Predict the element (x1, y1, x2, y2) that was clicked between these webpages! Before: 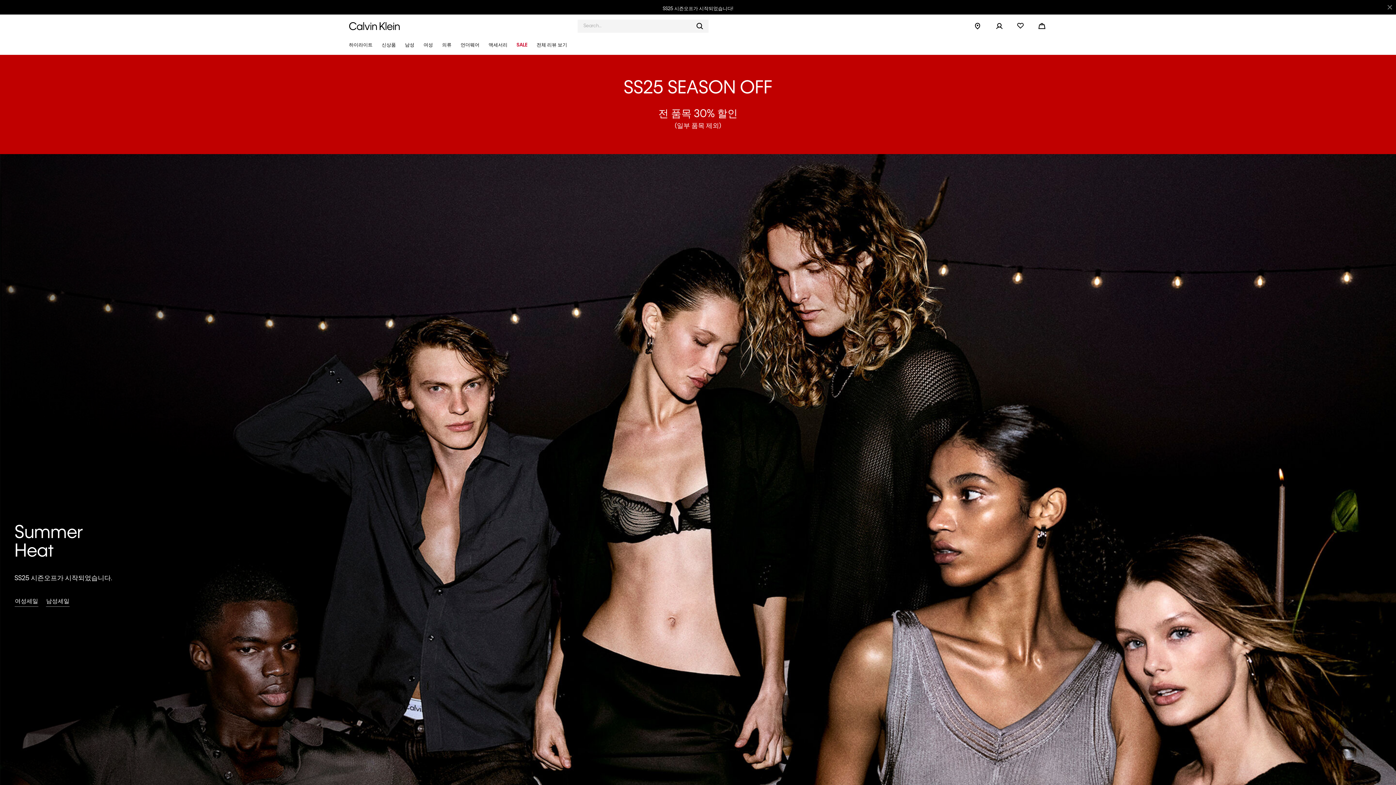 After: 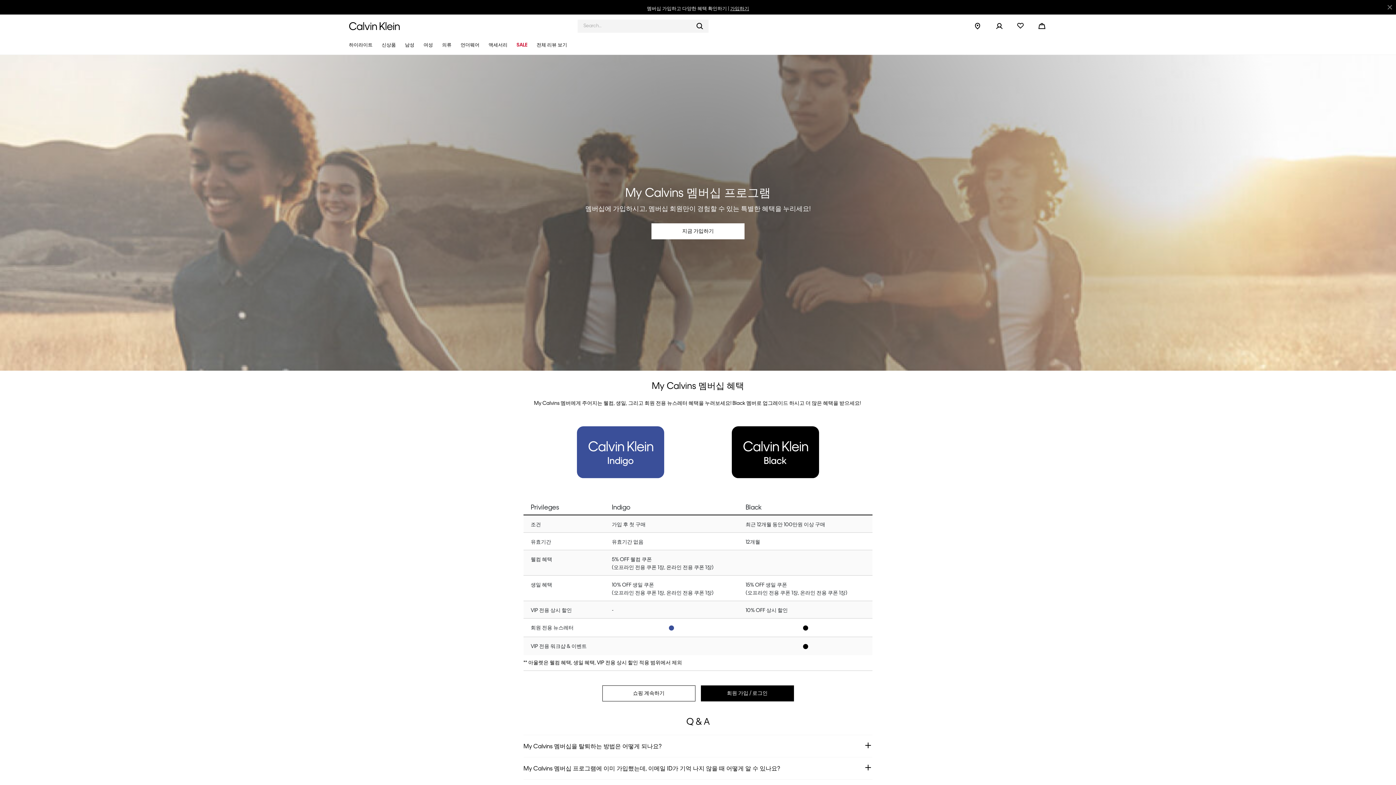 Action: label: 가입하기 bbox: (730, 6, 749, 11)